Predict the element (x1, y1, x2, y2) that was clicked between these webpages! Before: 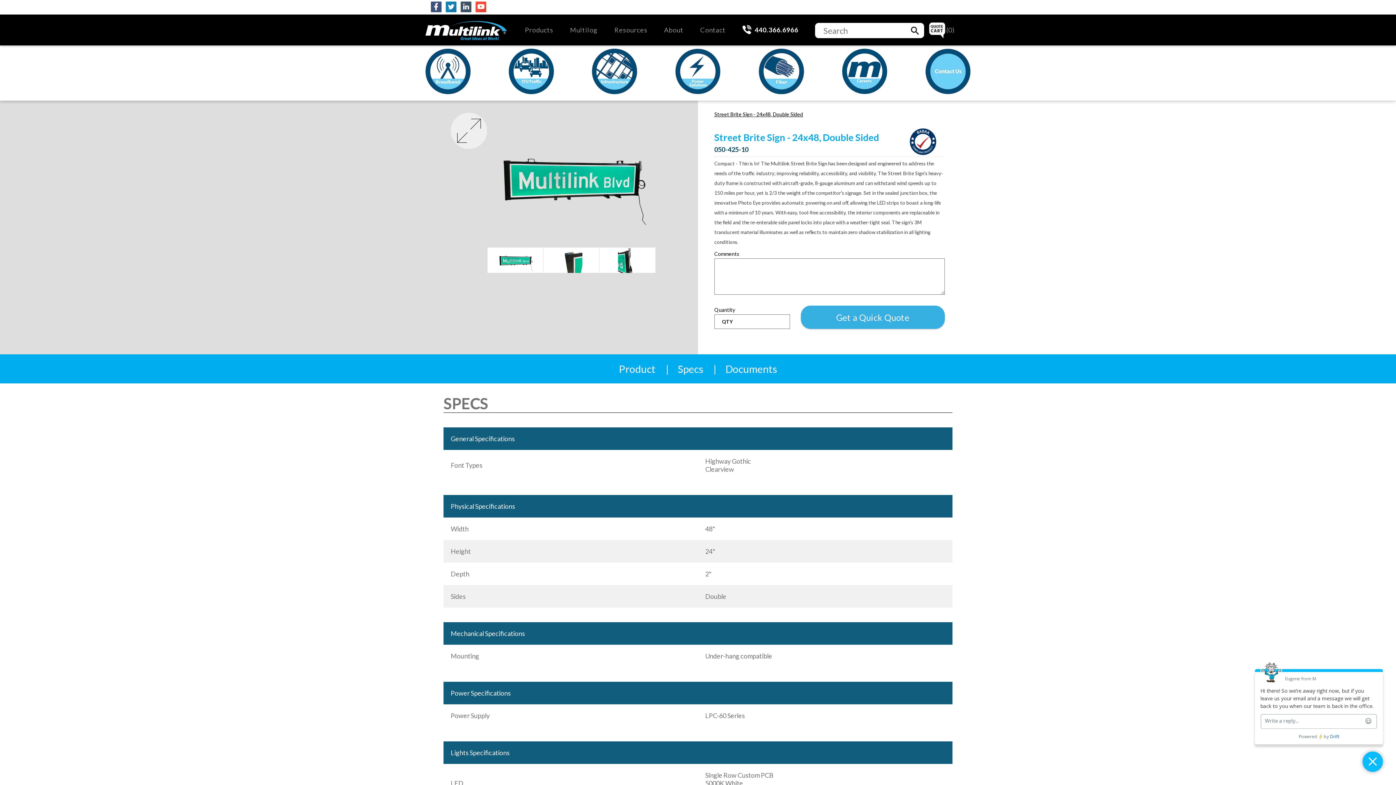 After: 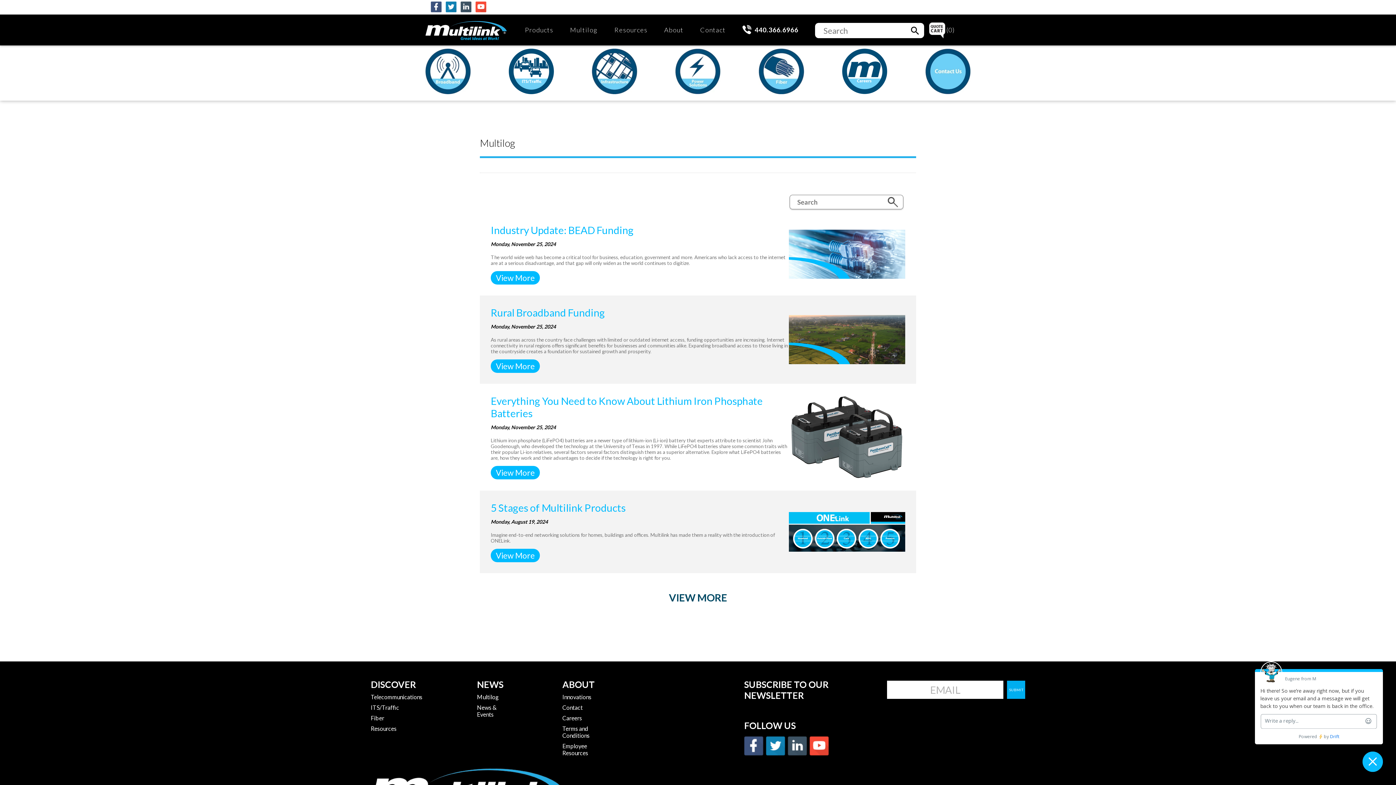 Action: bbox: (570, 14, 602, 45) label: Multilog